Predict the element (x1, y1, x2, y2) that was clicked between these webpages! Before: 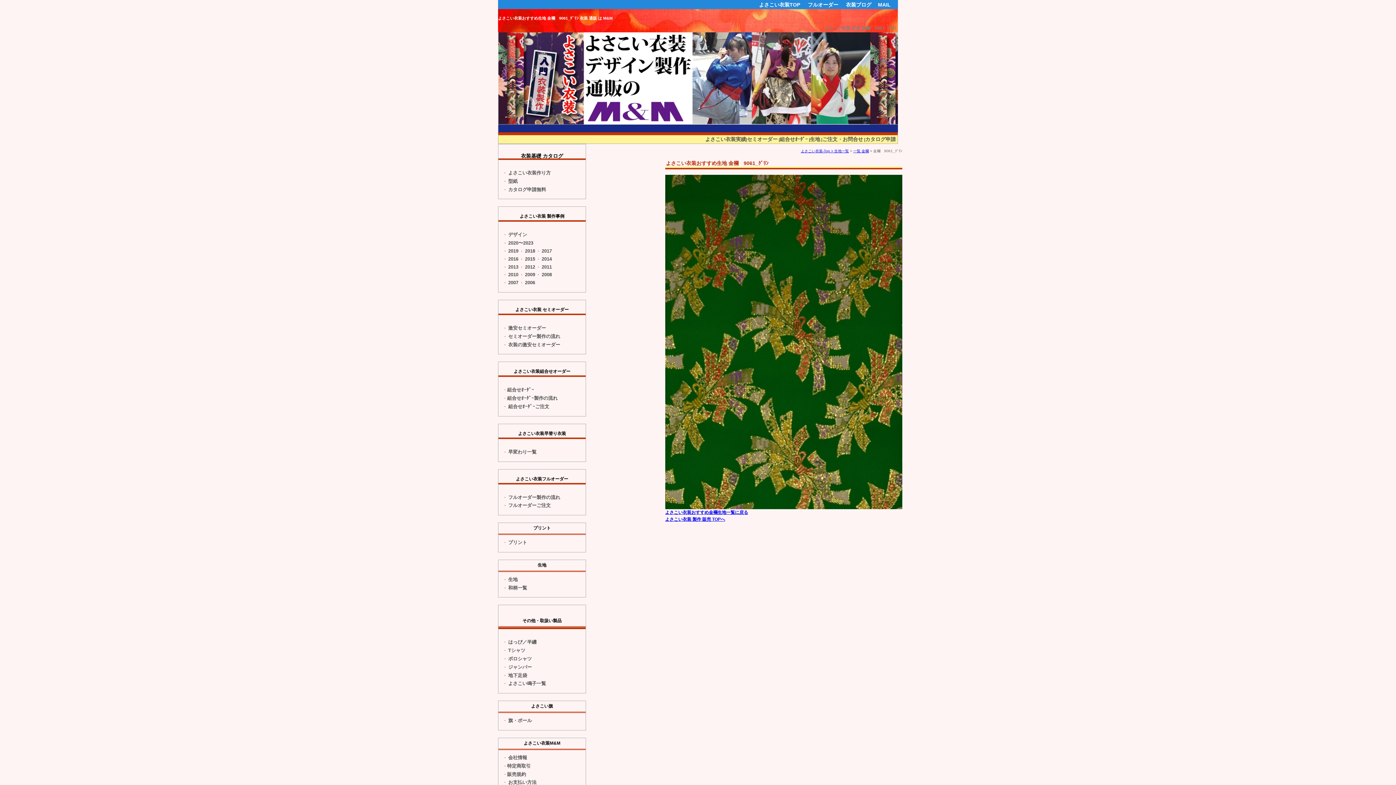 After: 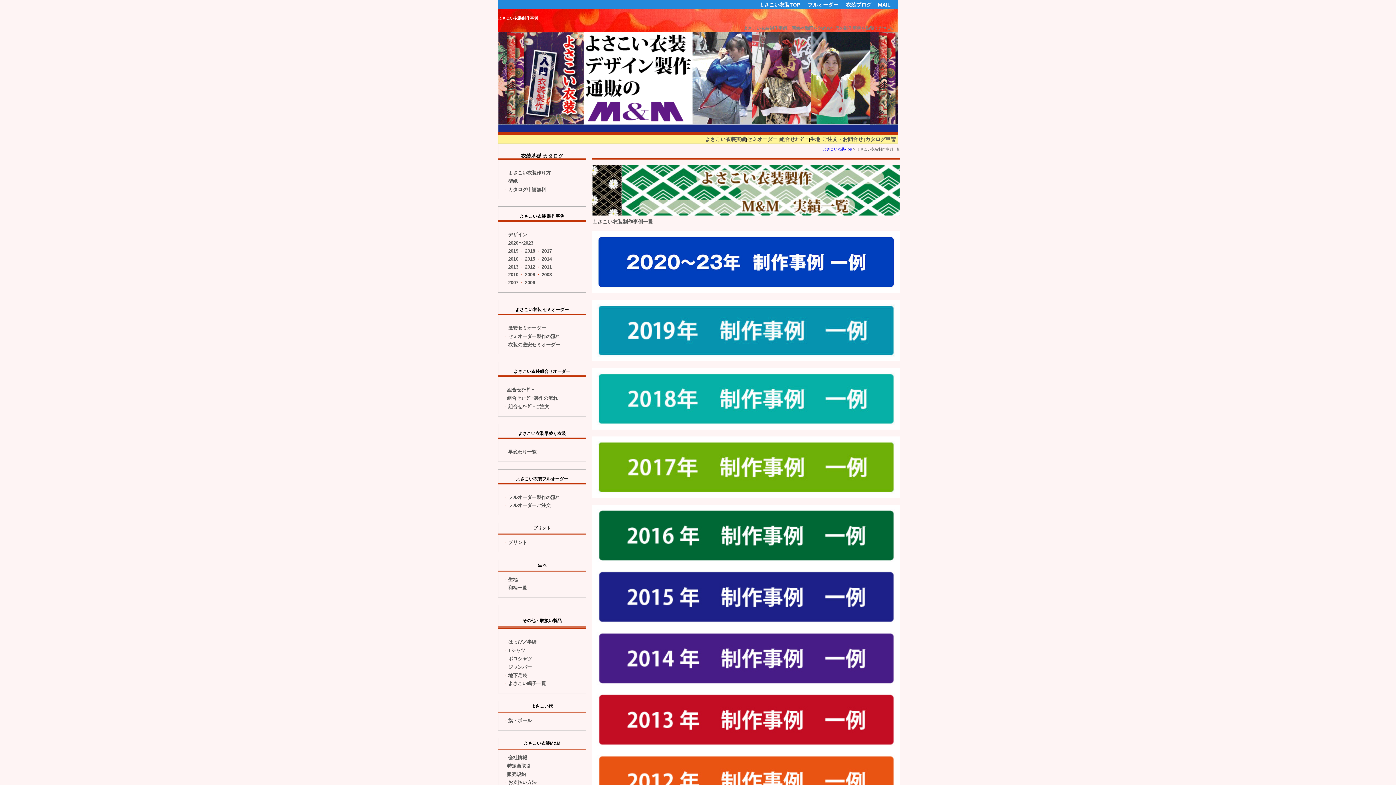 Action: bbox: (508, 232, 527, 237) label: デザイン